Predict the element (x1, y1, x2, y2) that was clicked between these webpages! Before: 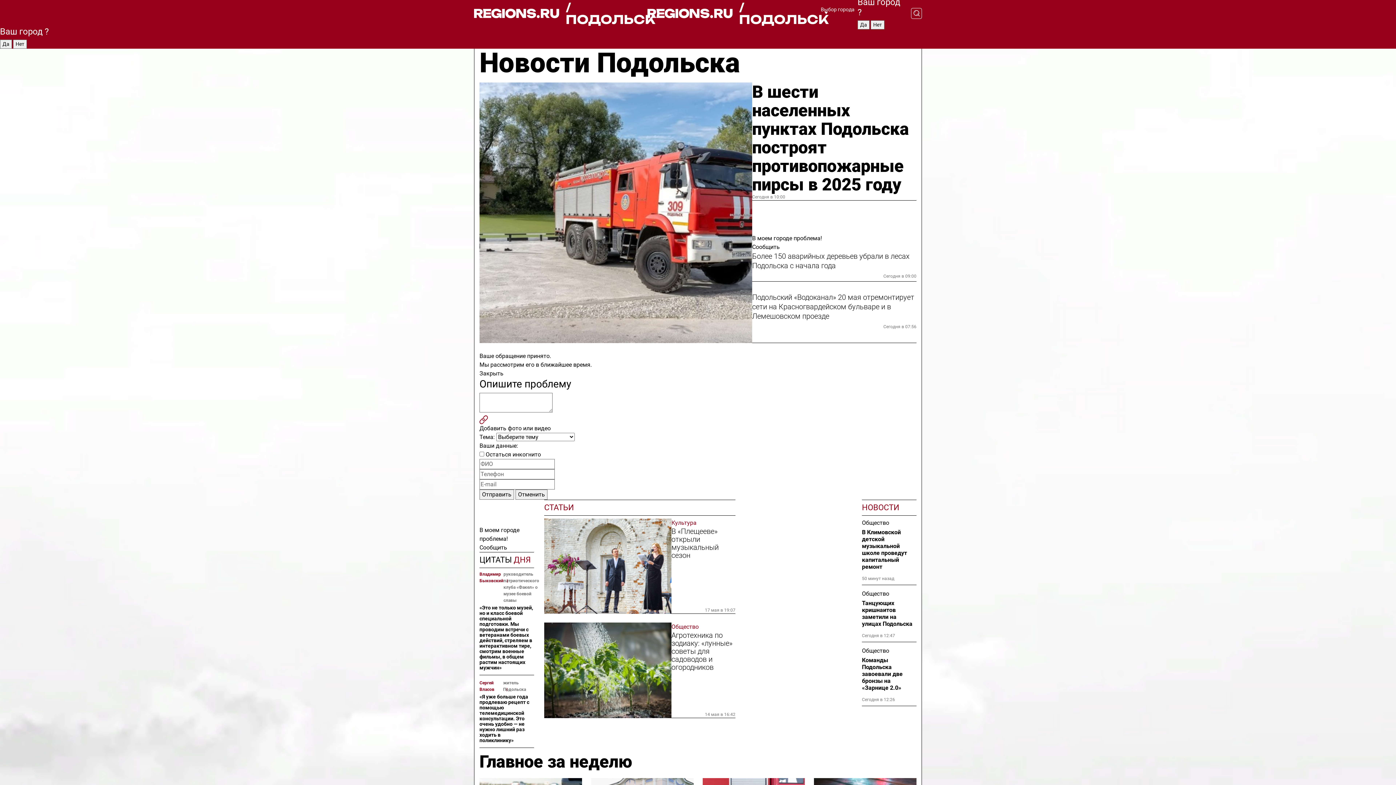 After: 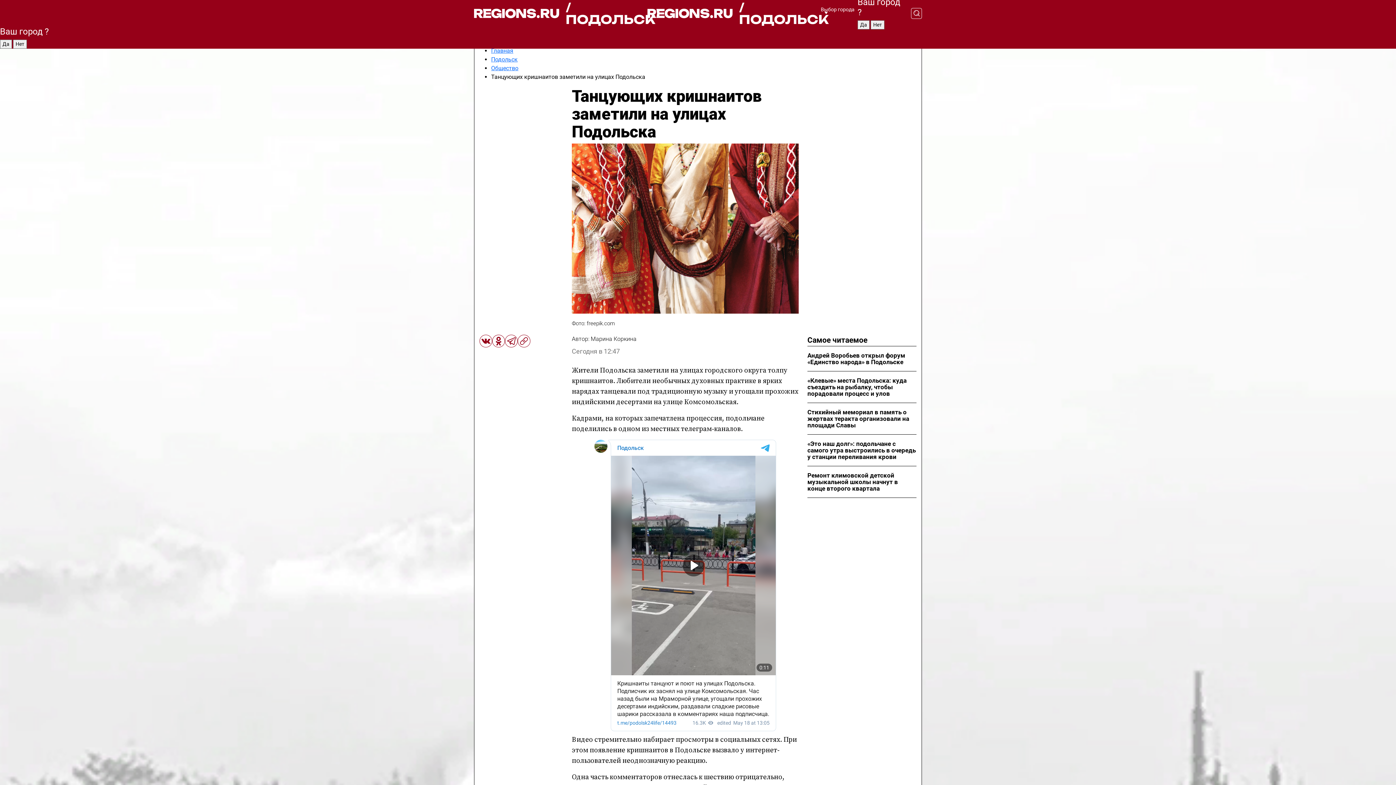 Action: bbox: (862, 599, 916, 627) label: Танцующих кришнаитов заметили на улицах Подольска